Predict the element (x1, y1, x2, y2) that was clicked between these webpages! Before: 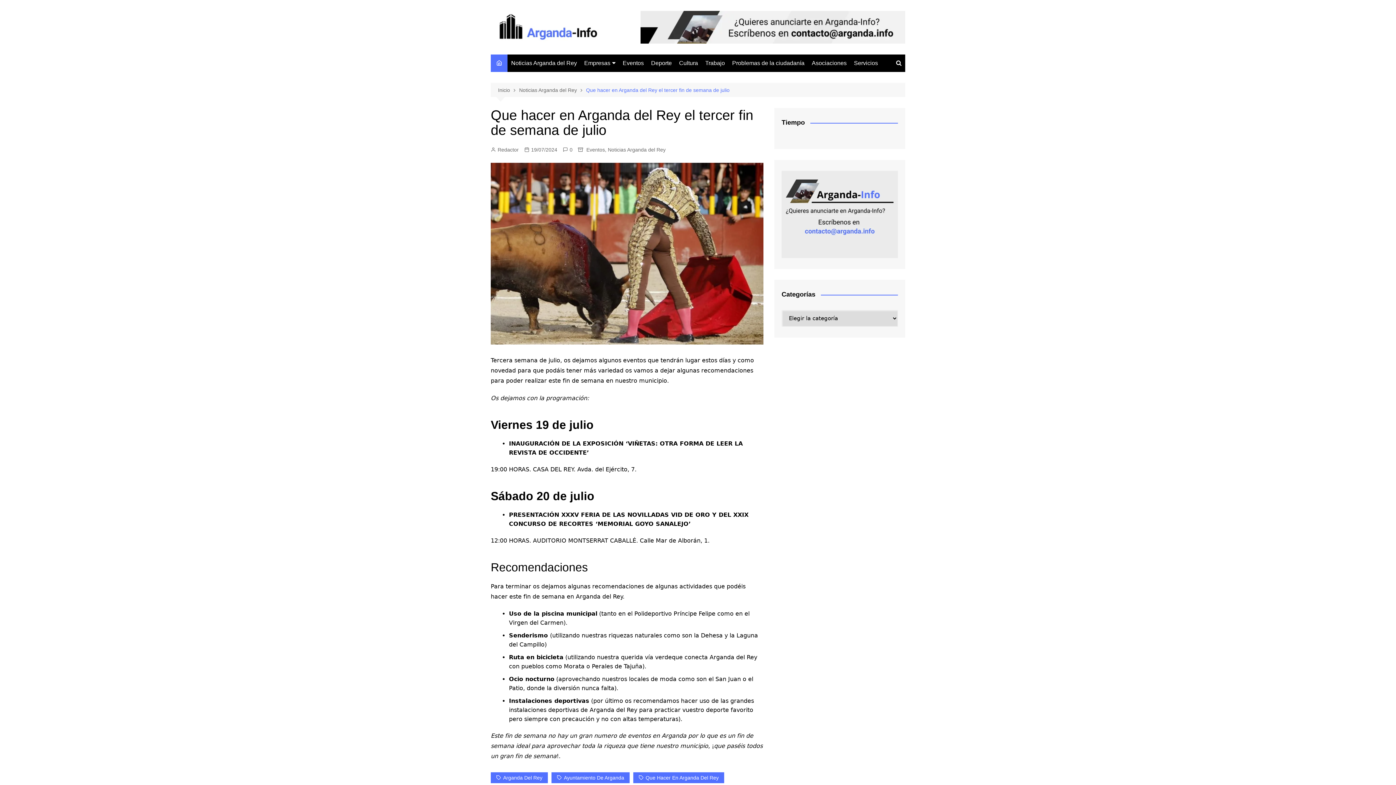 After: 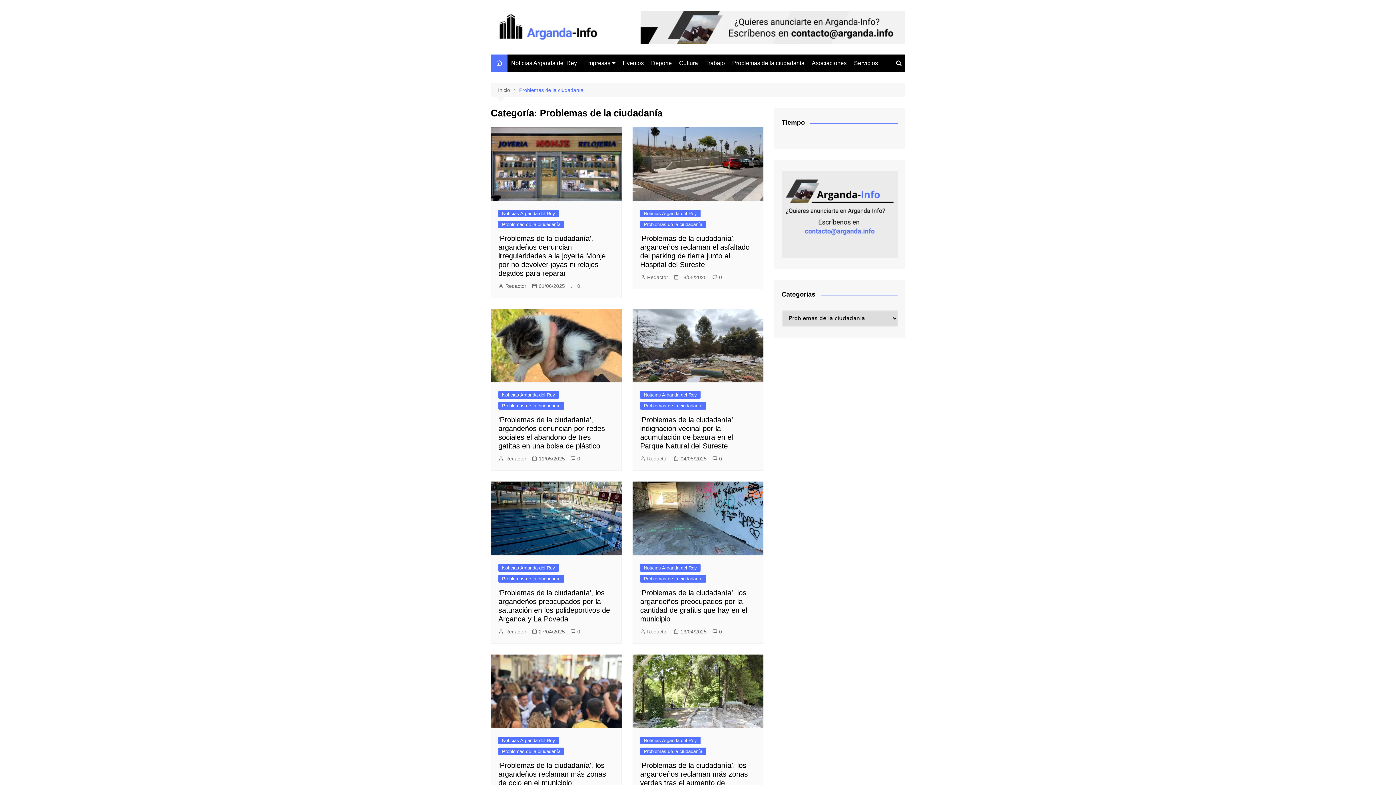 Action: label: Problemas de la ciudadanía bbox: (728, 54, 808, 72)